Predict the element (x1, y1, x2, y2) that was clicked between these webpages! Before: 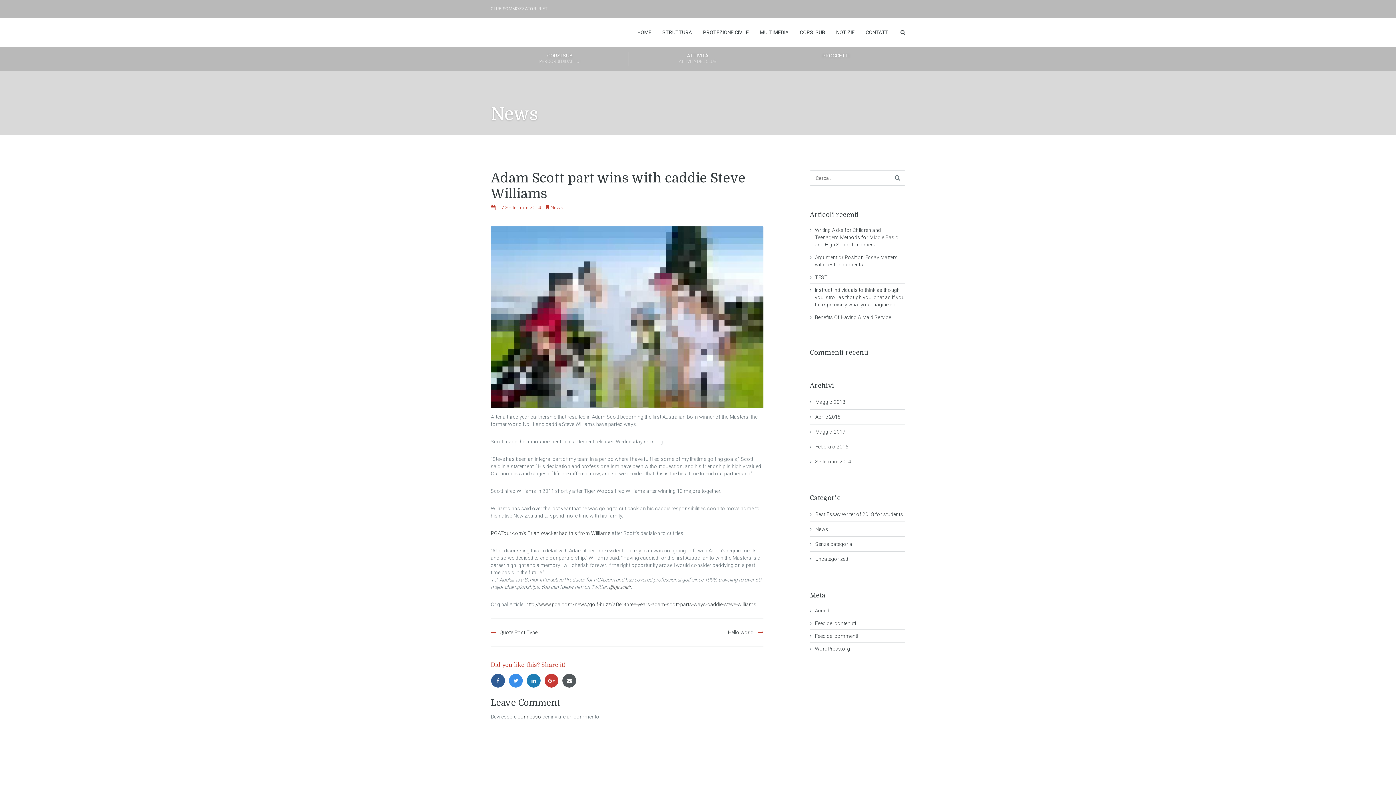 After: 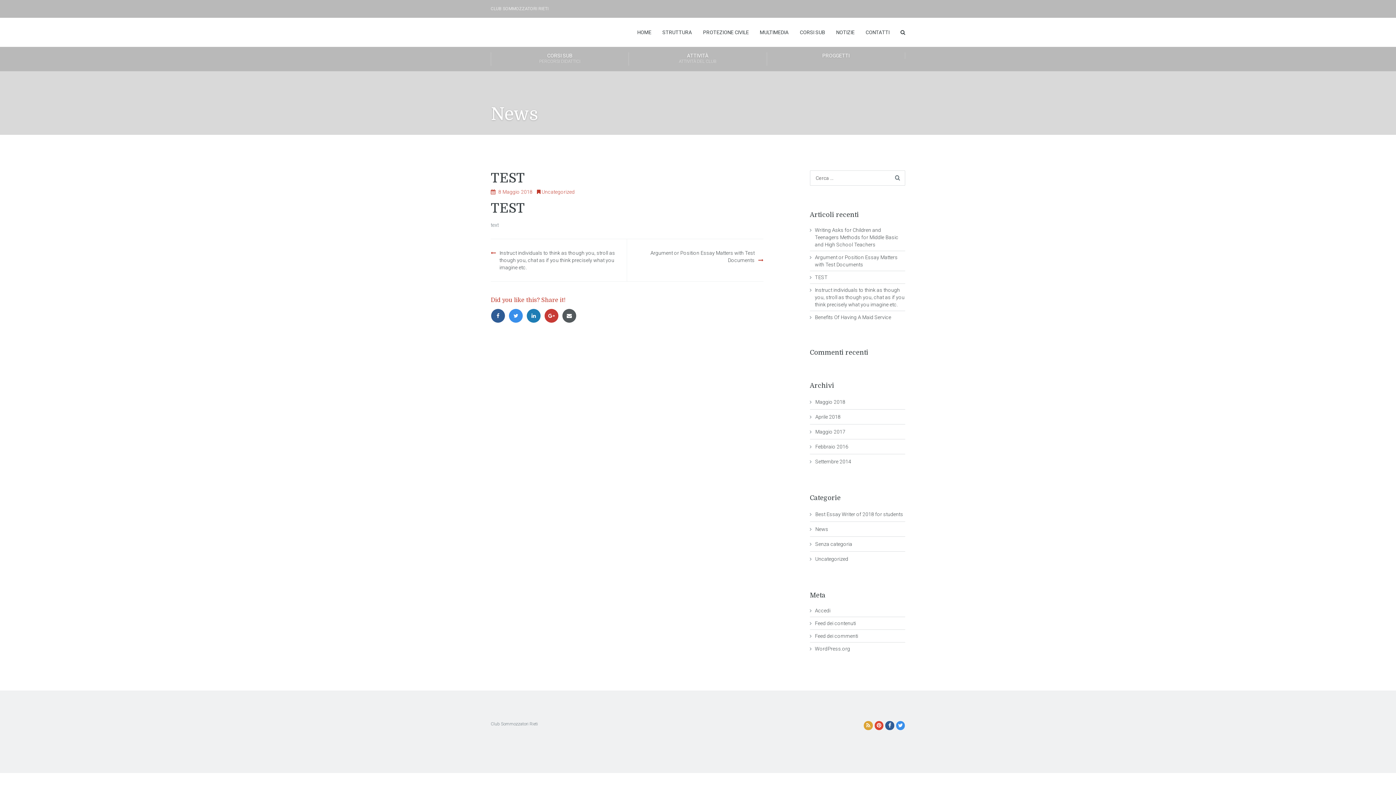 Action: bbox: (815, 274, 827, 280) label: TEST